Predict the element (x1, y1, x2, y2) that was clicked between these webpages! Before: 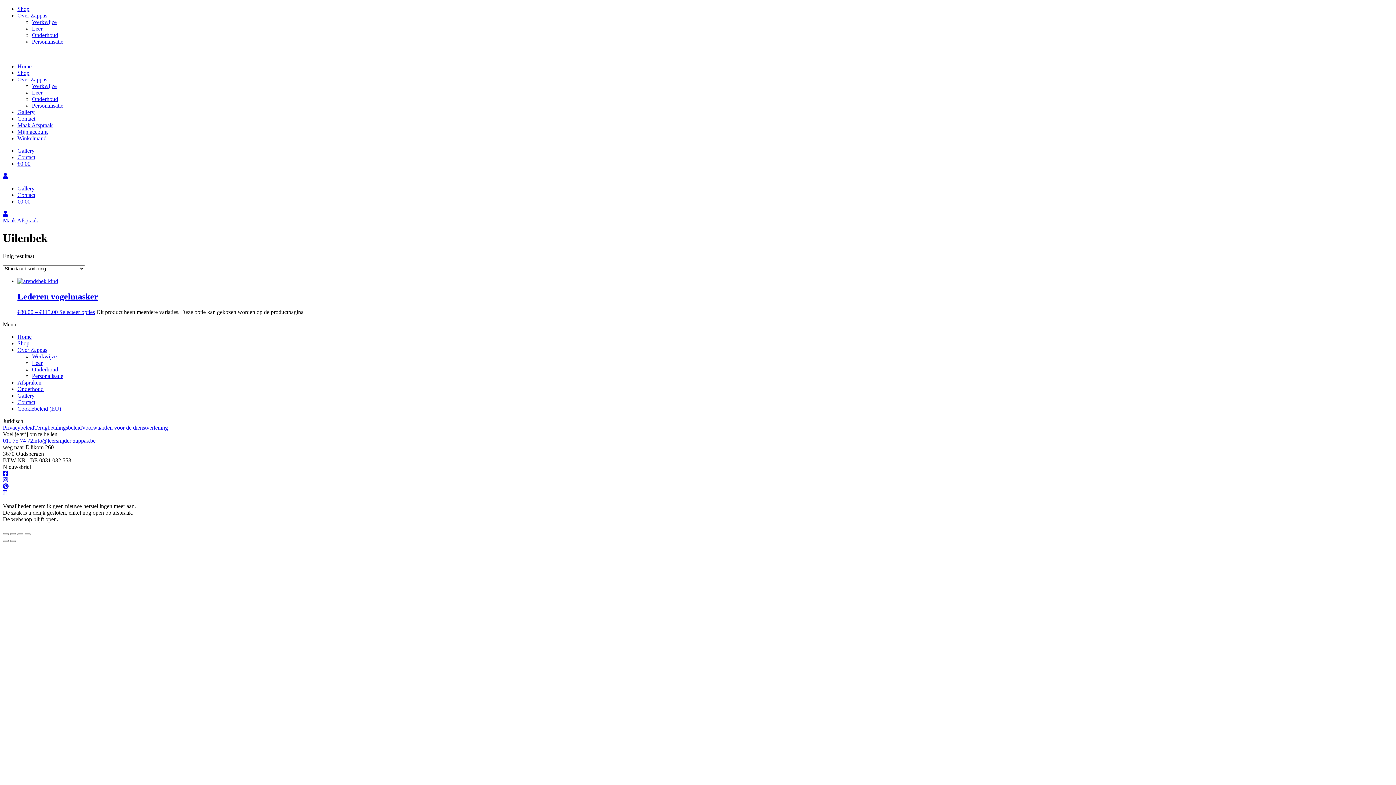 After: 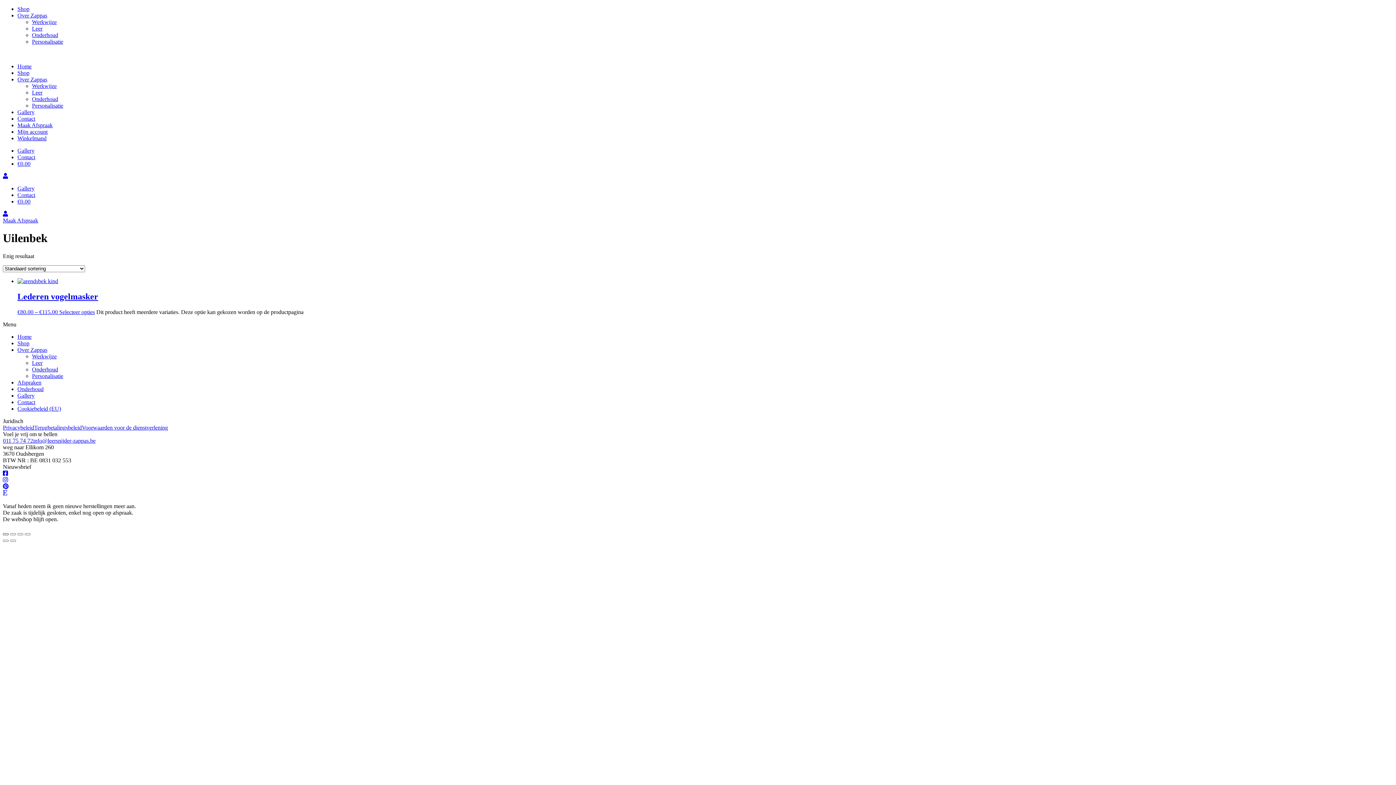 Action: label: Zoom in/uit bbox: (2, 533, 8, 535)